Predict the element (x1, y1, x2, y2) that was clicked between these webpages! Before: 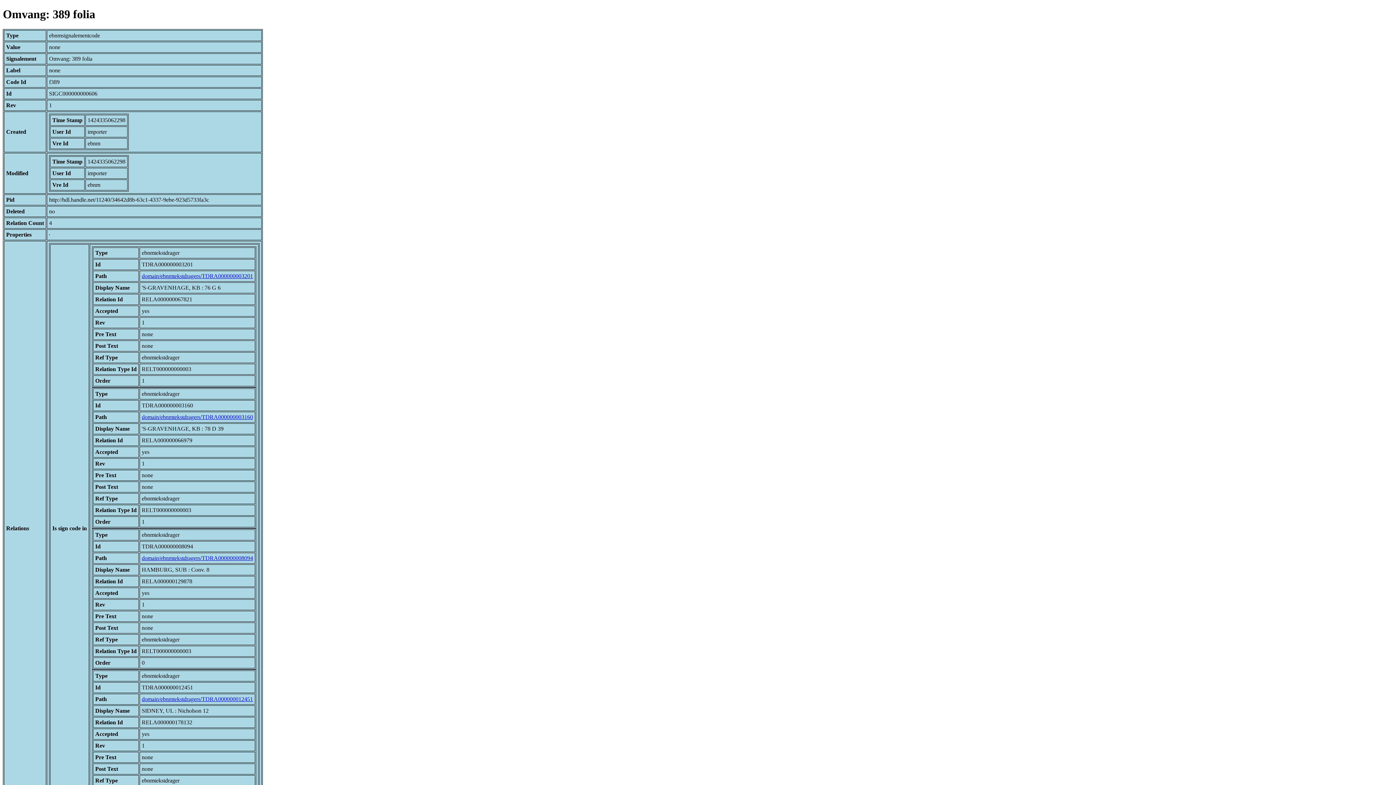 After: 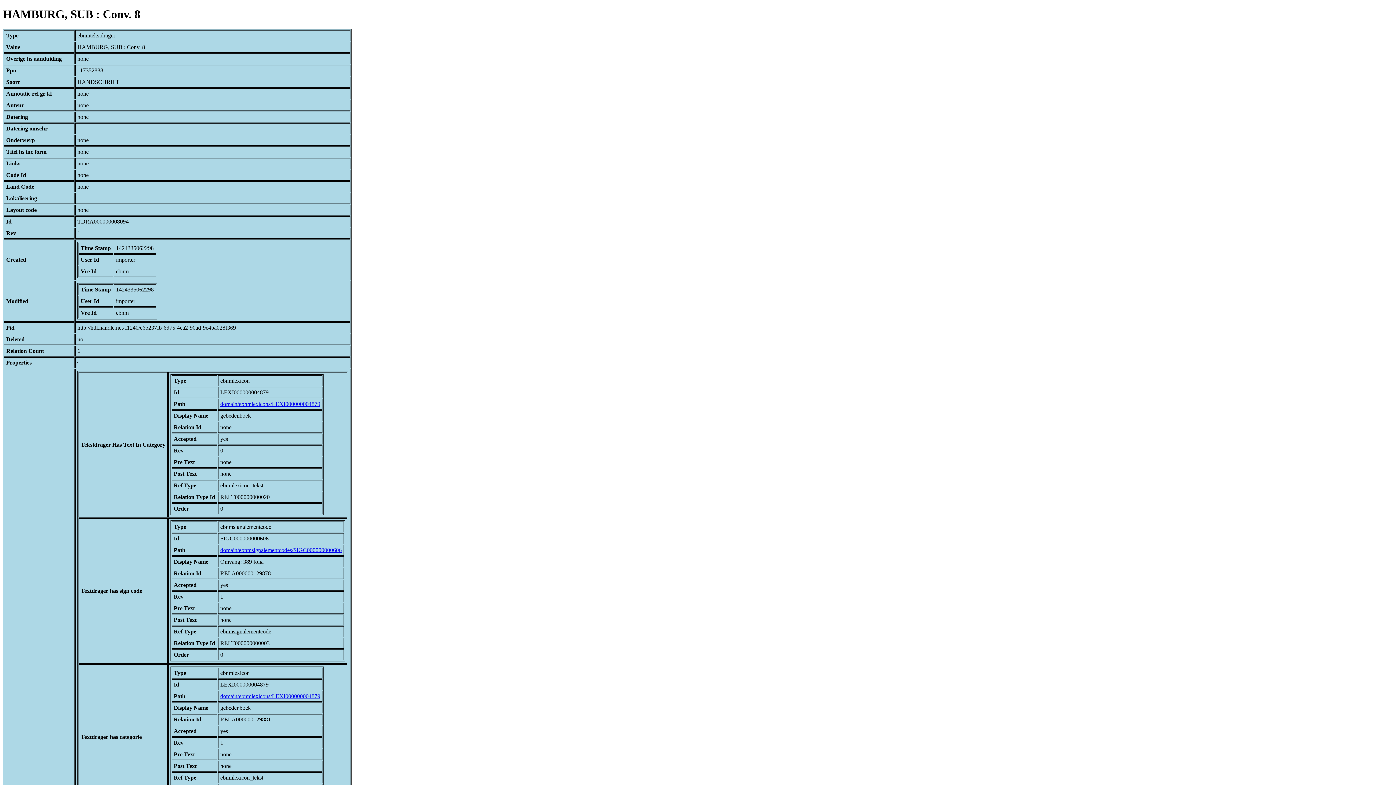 Action: label: domain/ebnmtekstdragers/TDRA000000008094 bbox: (141, 555, 253, 561)